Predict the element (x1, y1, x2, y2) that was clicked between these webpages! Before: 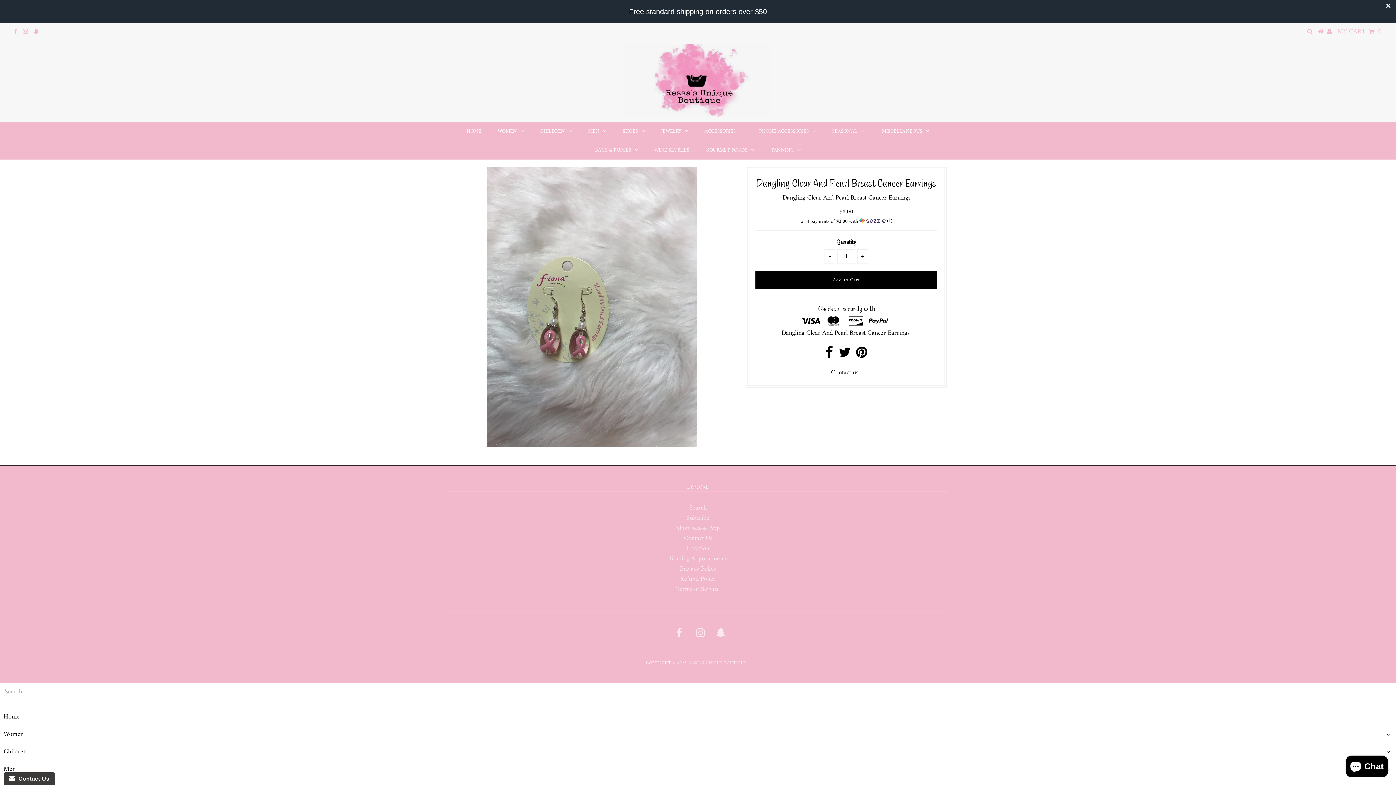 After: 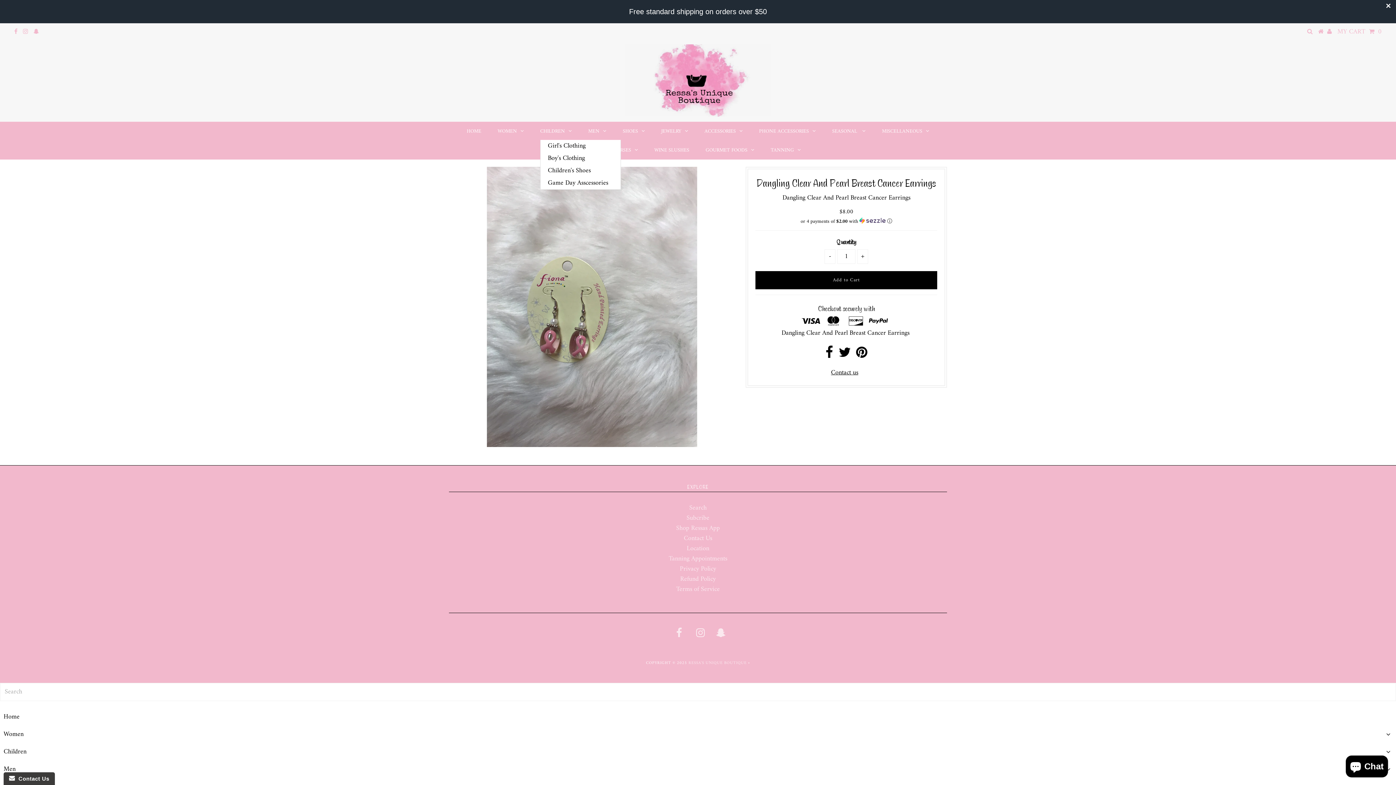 Action: bbox: (533, 121, 579, 140) label: CHILDREN